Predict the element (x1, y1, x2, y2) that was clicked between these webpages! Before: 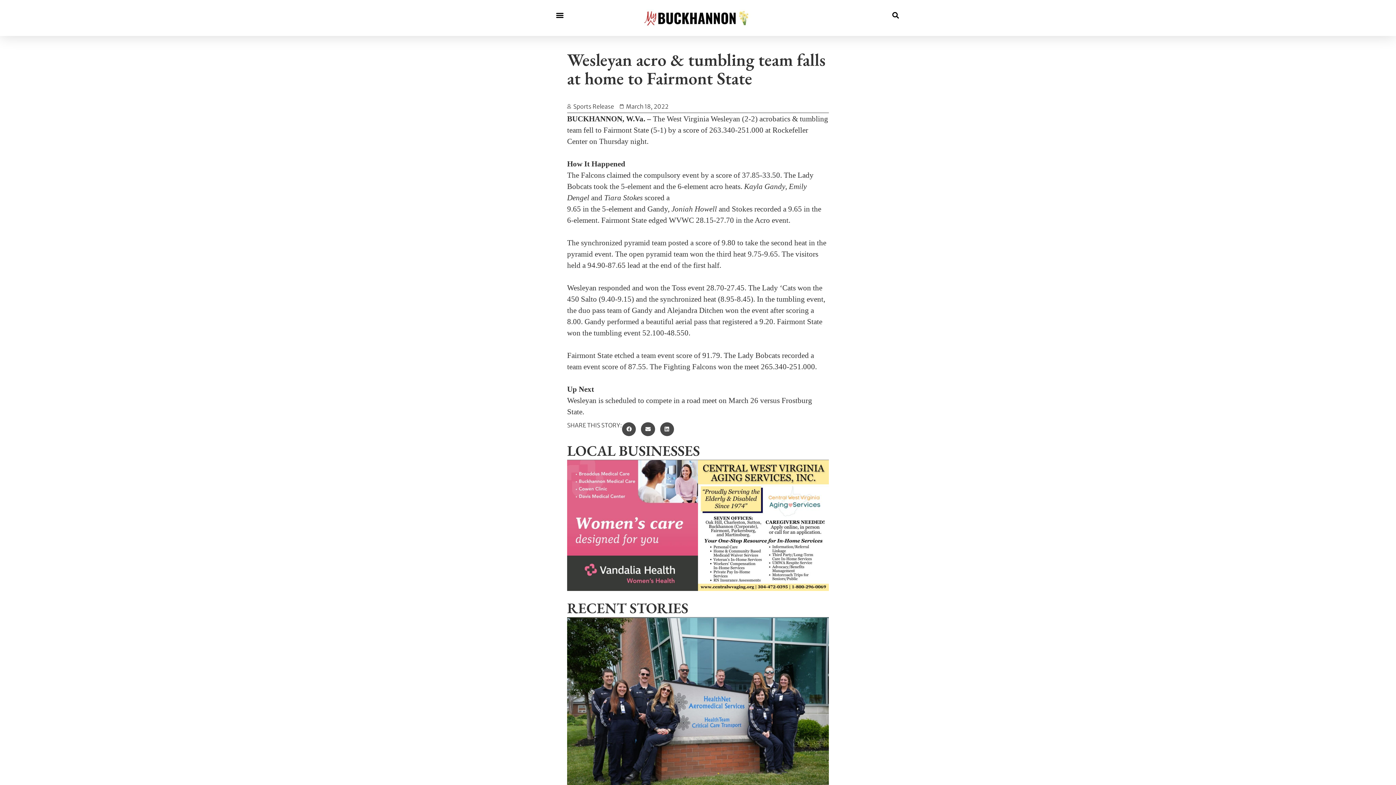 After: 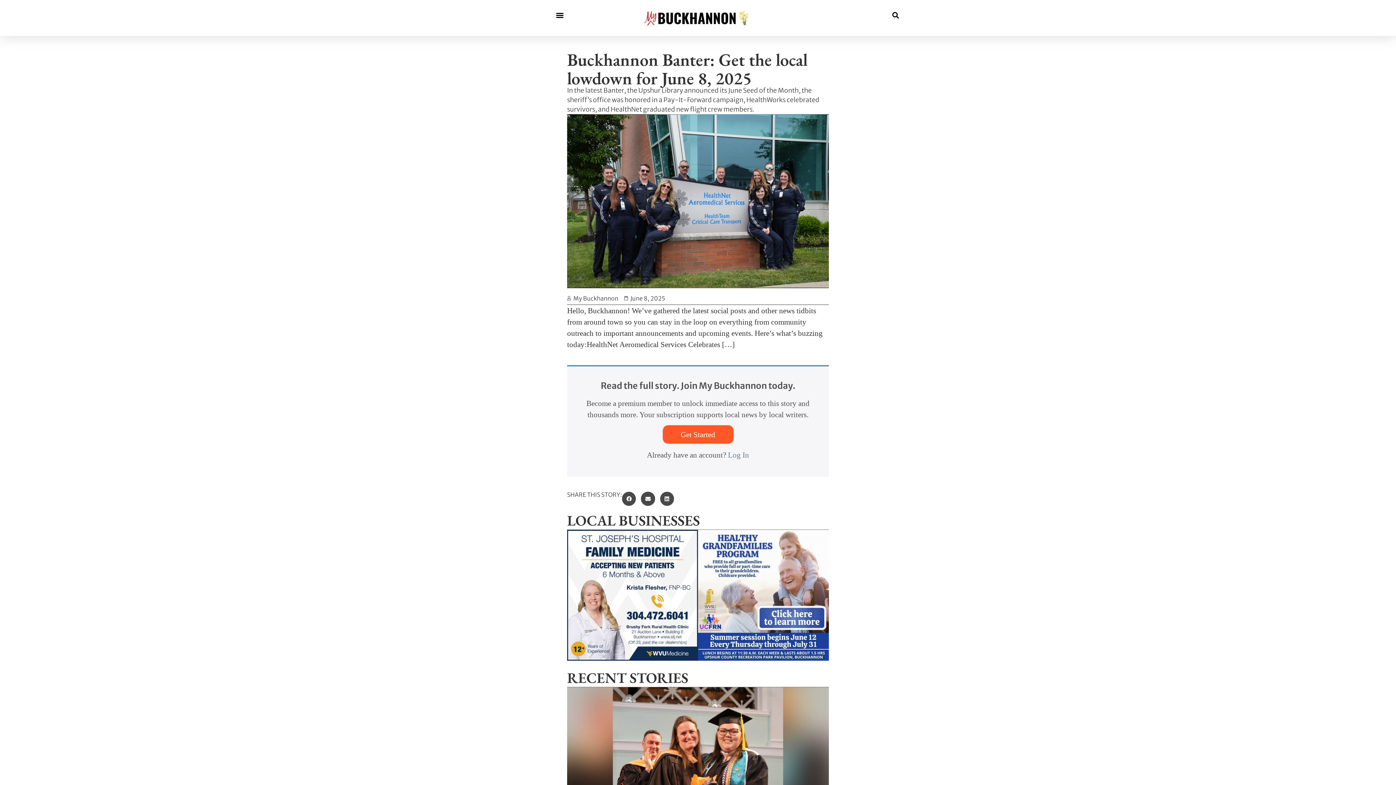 Action: label: Buckhannon Banter: Get the local lowdown for June 8, 2025
My Buckhannon
June 8, 2025
In the latest Banter, the Upshur Library announced its June Seed of the Month, the sheriff’s office was honored in a Pay-It-Forward campaign, HealthWorks celebrated survivors, and HealthNet graduated new flight crew members. bbox: (567, 617, 829, 848)